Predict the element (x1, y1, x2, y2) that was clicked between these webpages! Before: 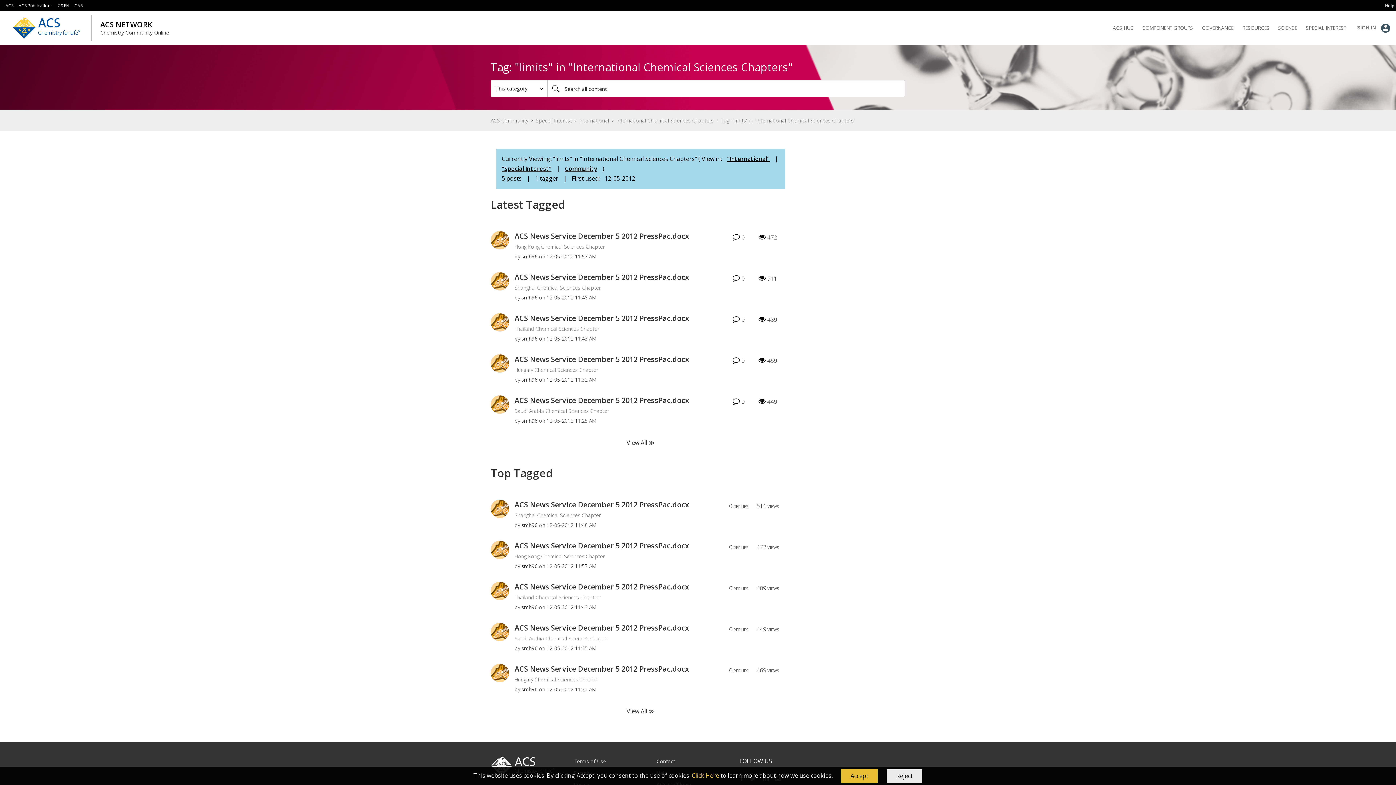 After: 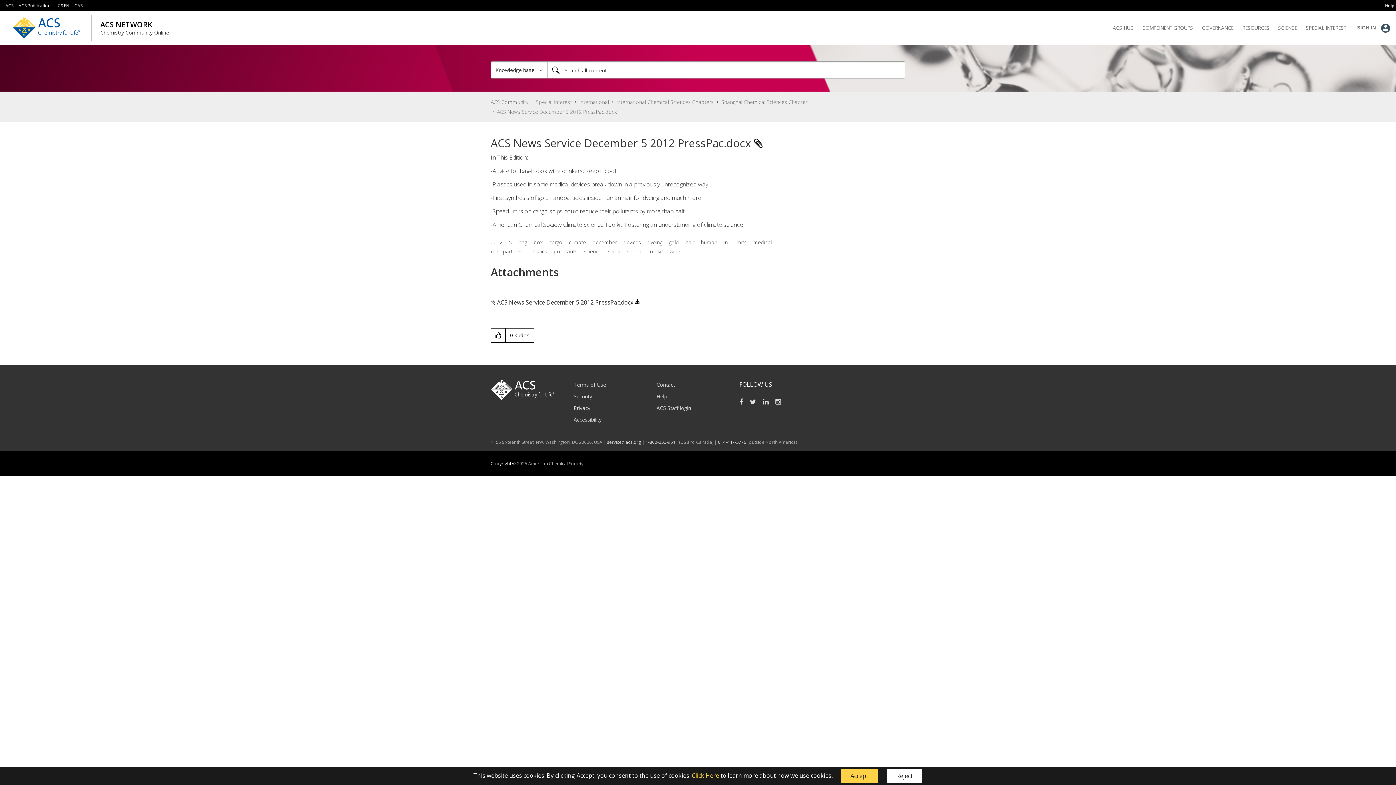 Action: label: ACS News Service December 5 2012 PressPac.docx bbox: (514, 500, 689, 509)